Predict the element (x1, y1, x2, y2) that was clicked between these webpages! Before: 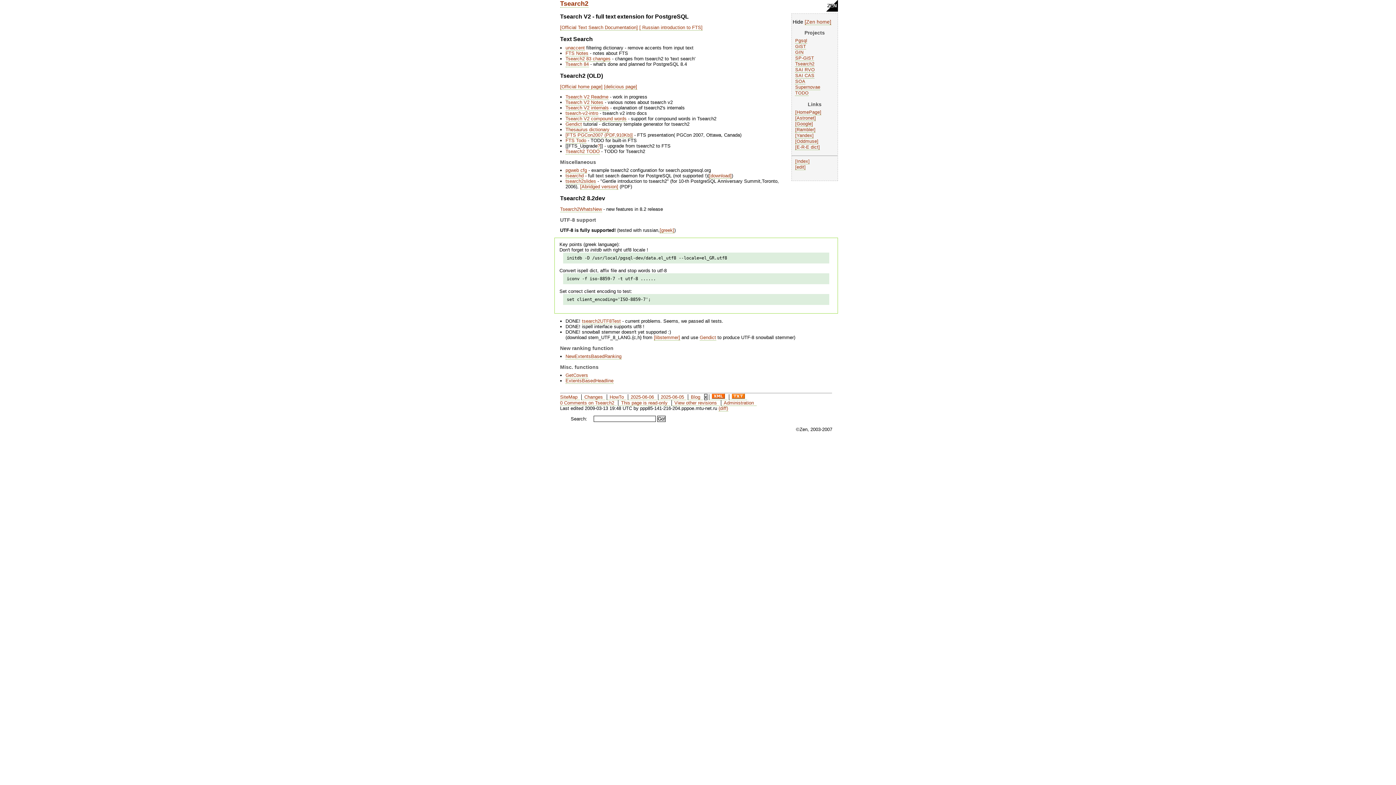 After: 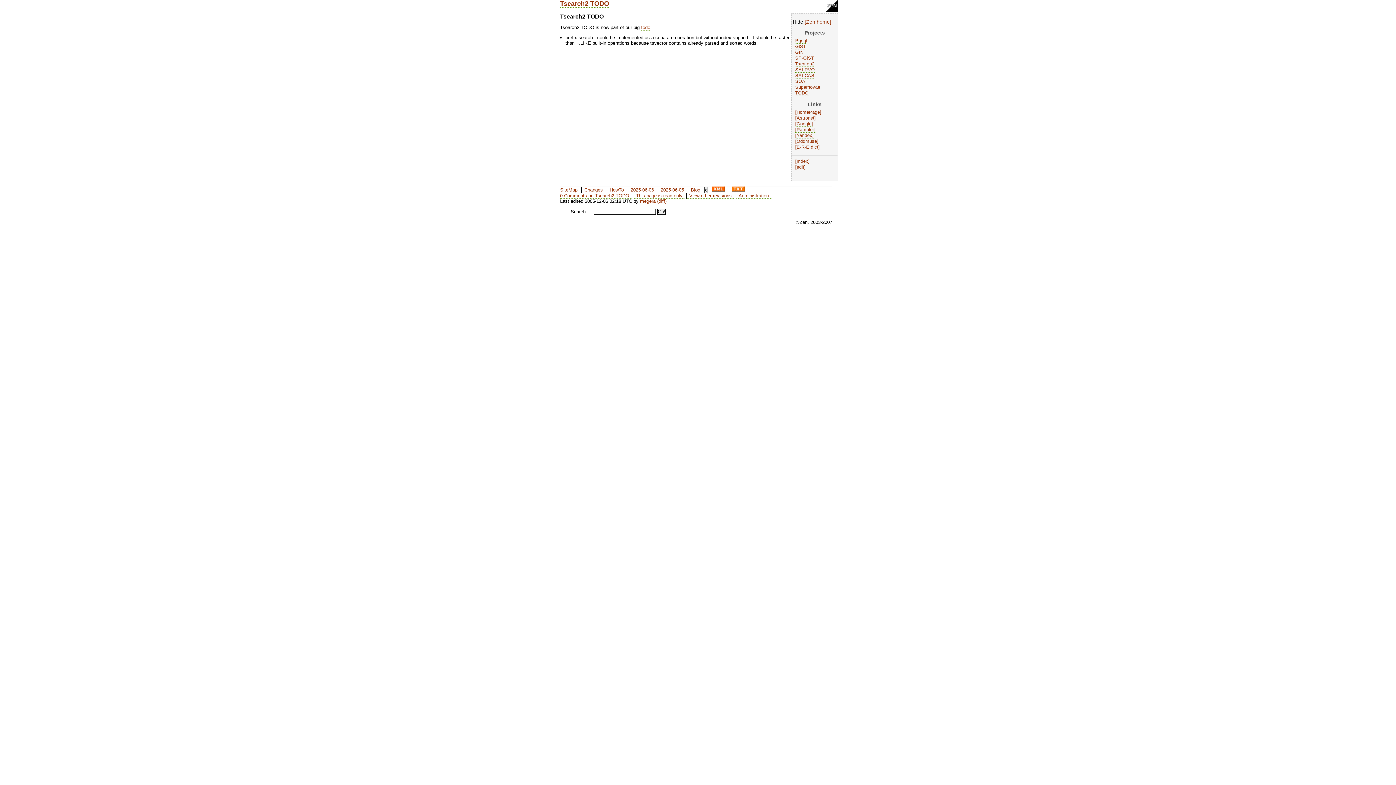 Action: label: Tsearch2 TODO bbox: (565, 148, 599, 154)